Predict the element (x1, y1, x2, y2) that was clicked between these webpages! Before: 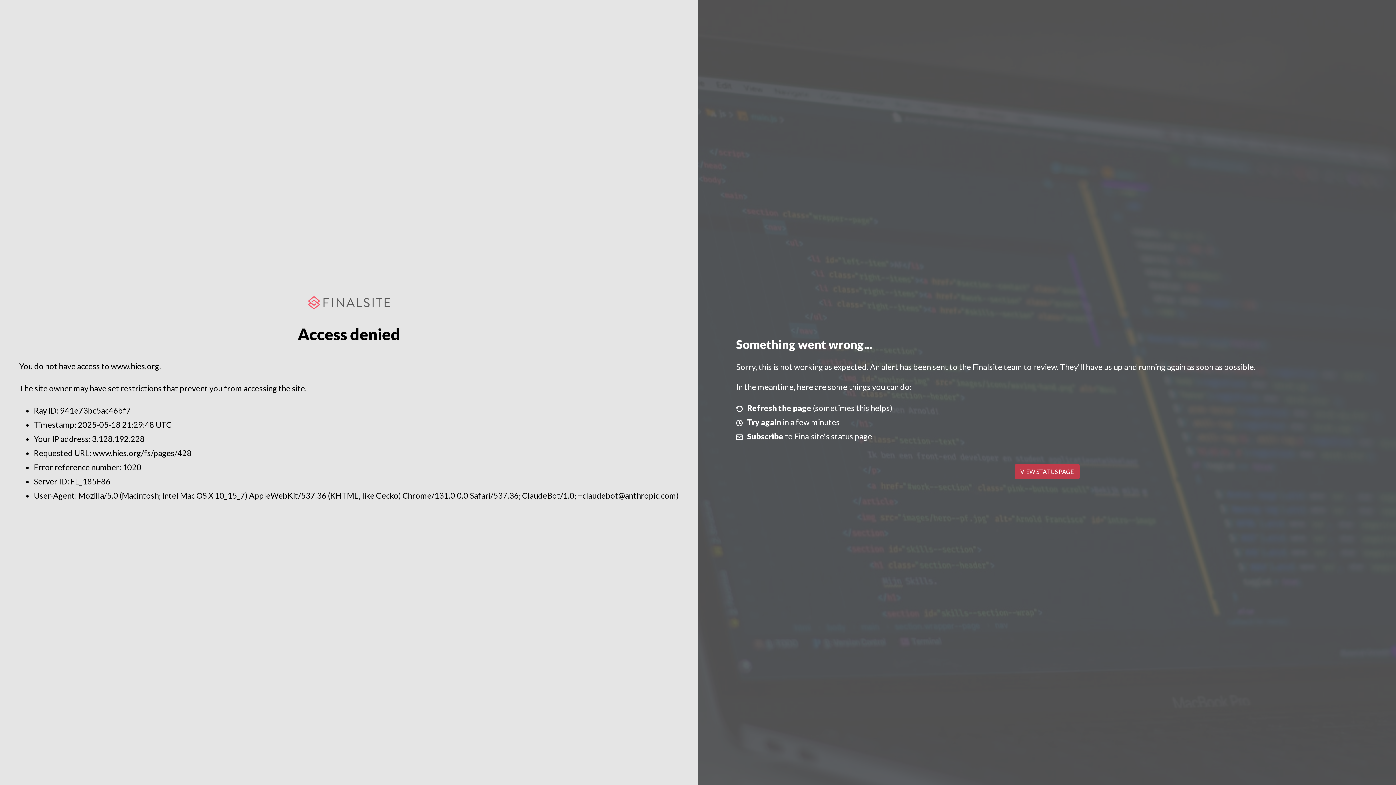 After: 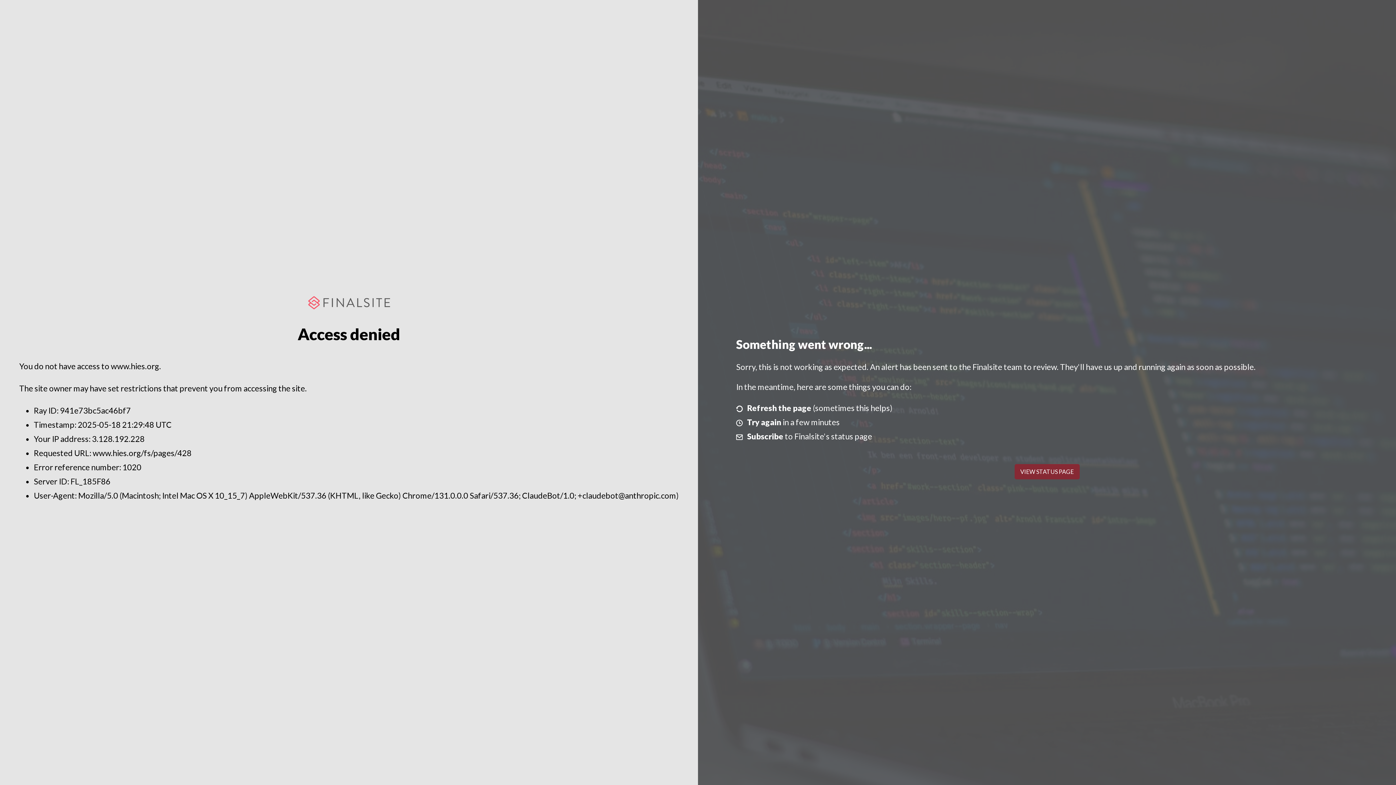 Action: label: VIEW STATUS PAGE bbox: (1014, 464, 1079, 479)